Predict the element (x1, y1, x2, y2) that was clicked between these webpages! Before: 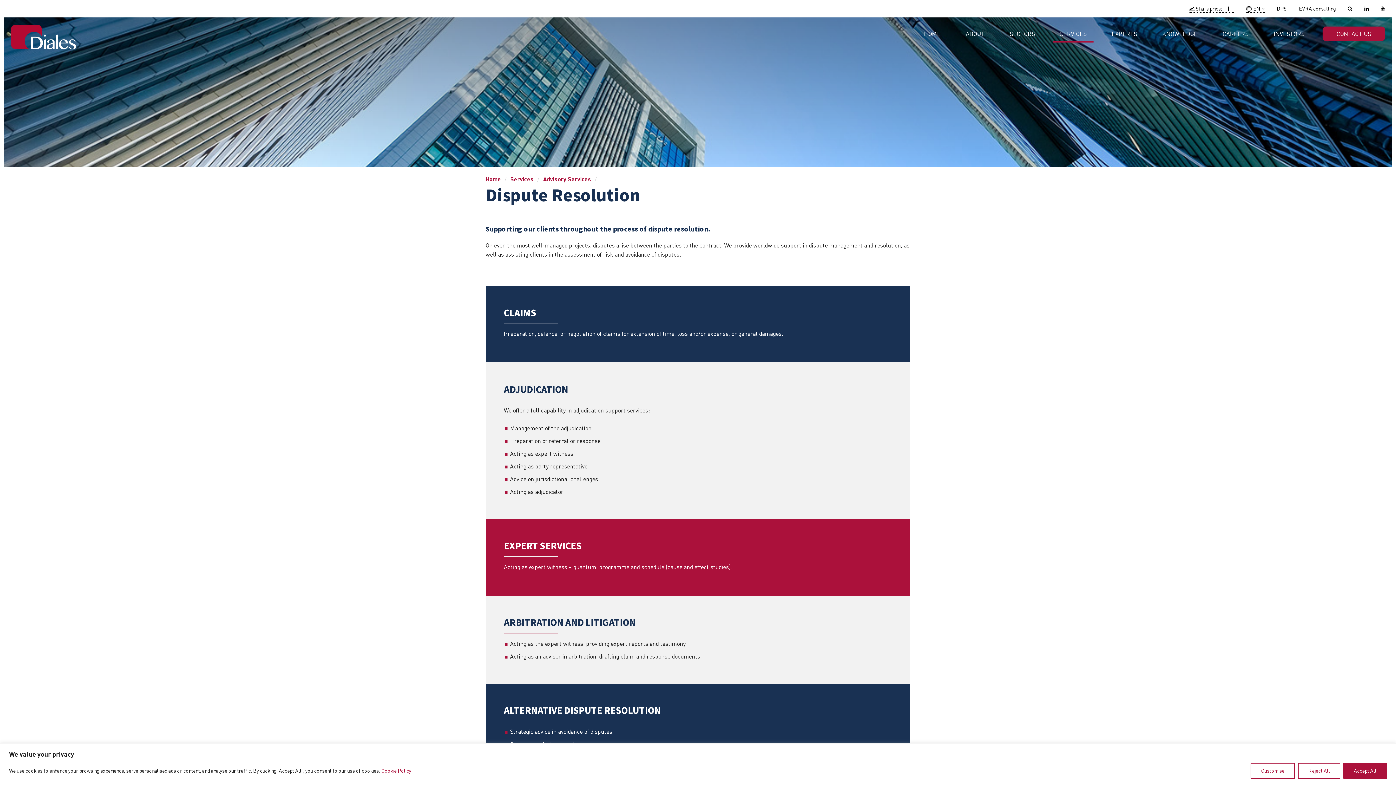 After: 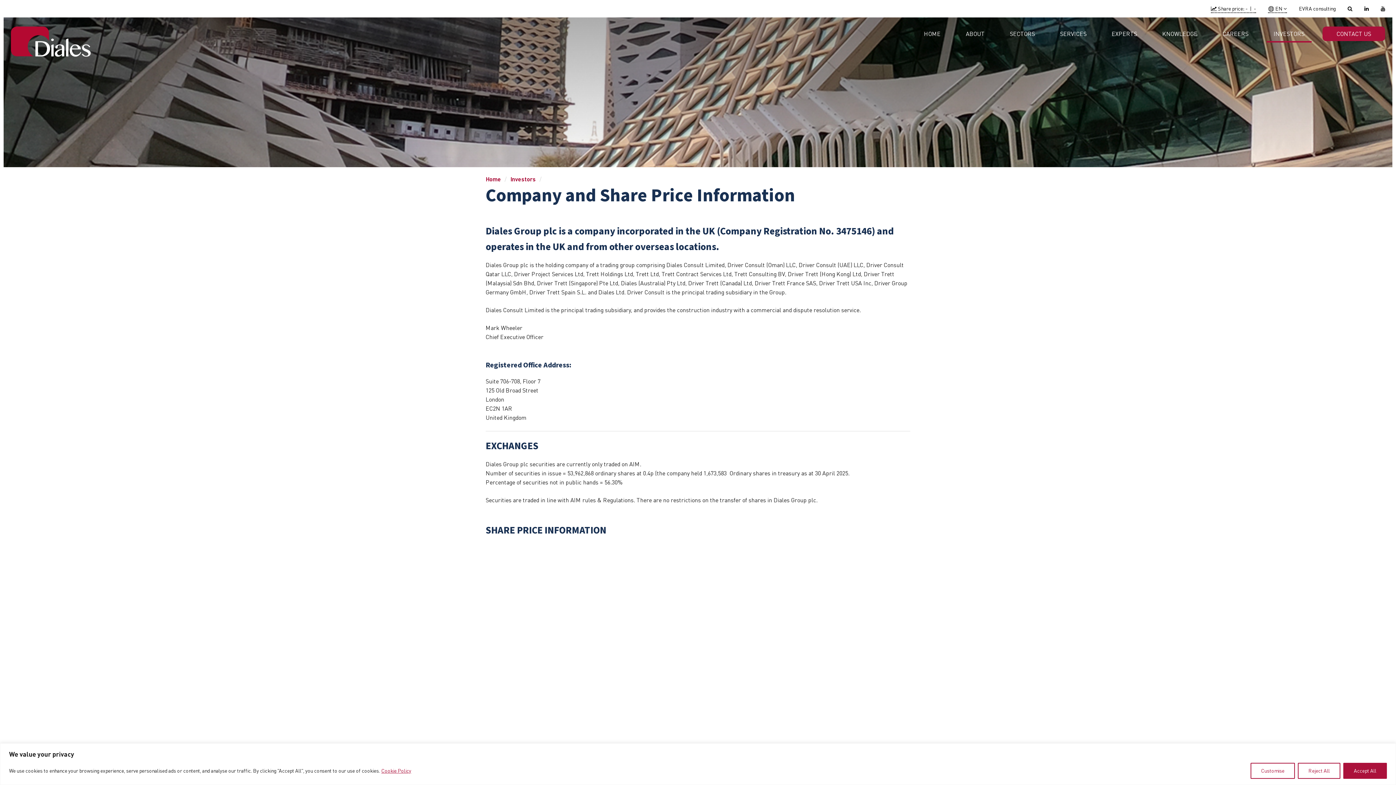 Action: label:  Share price: -  |  - bbox: (1189, 4, 1234, 13)